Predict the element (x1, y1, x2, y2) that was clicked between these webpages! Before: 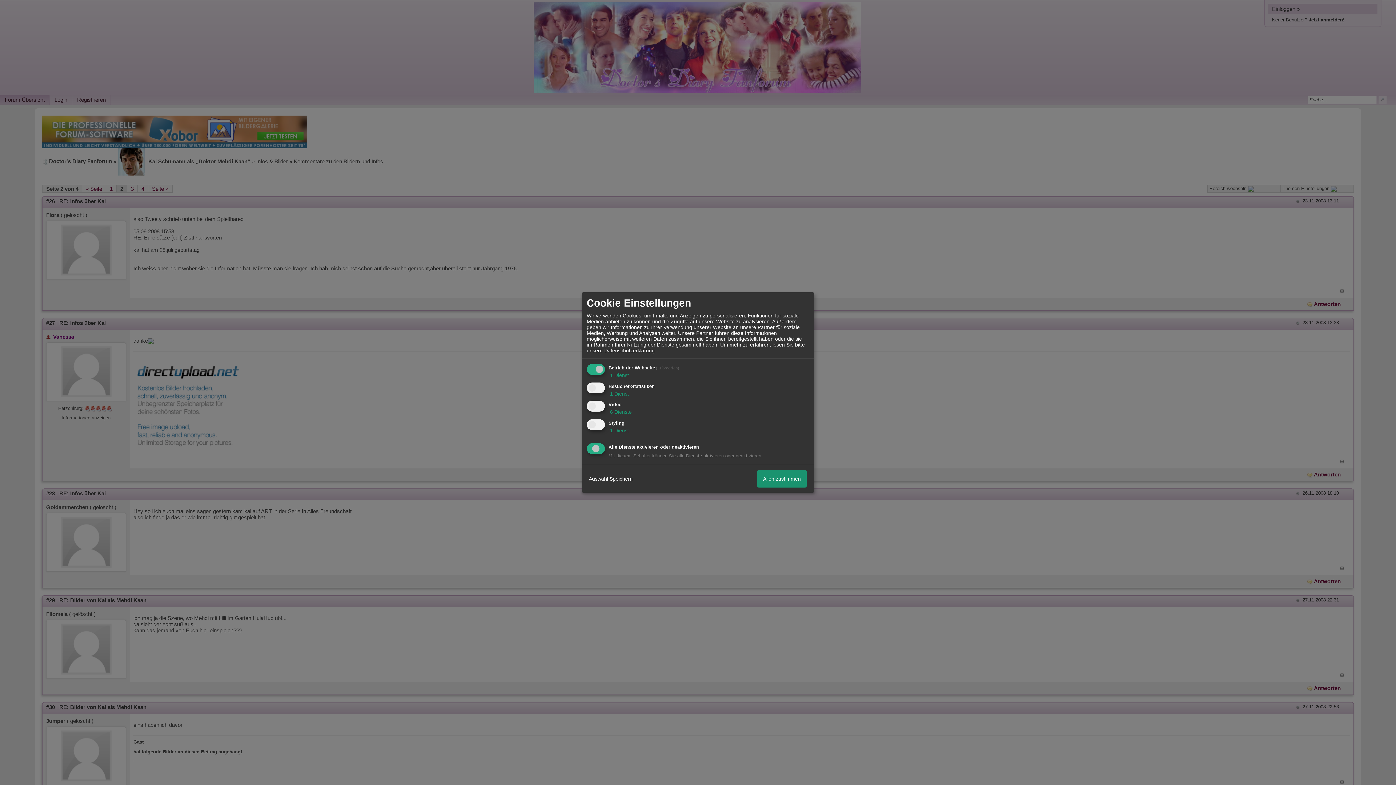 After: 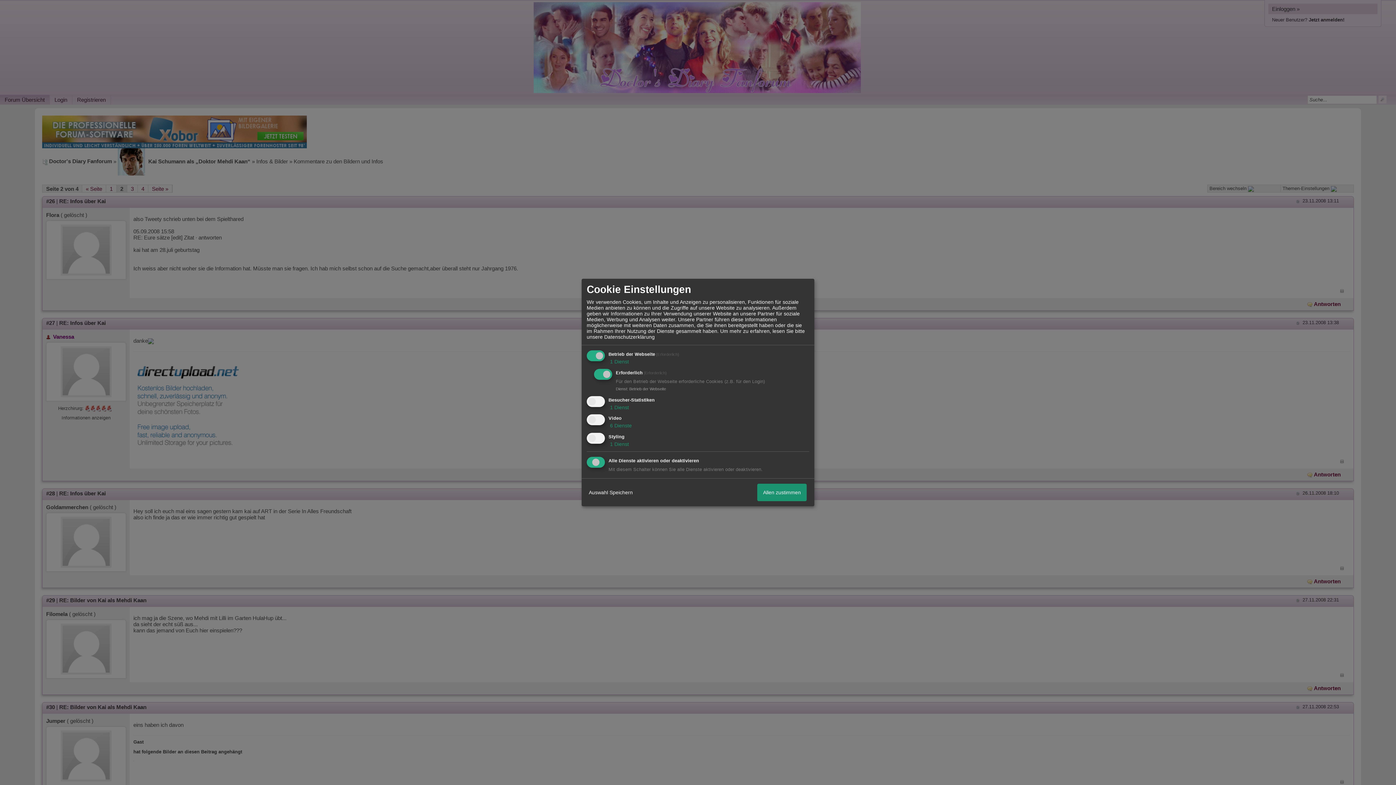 Action: bbox: (608, 372, 629, 378) label:  1 Dienst